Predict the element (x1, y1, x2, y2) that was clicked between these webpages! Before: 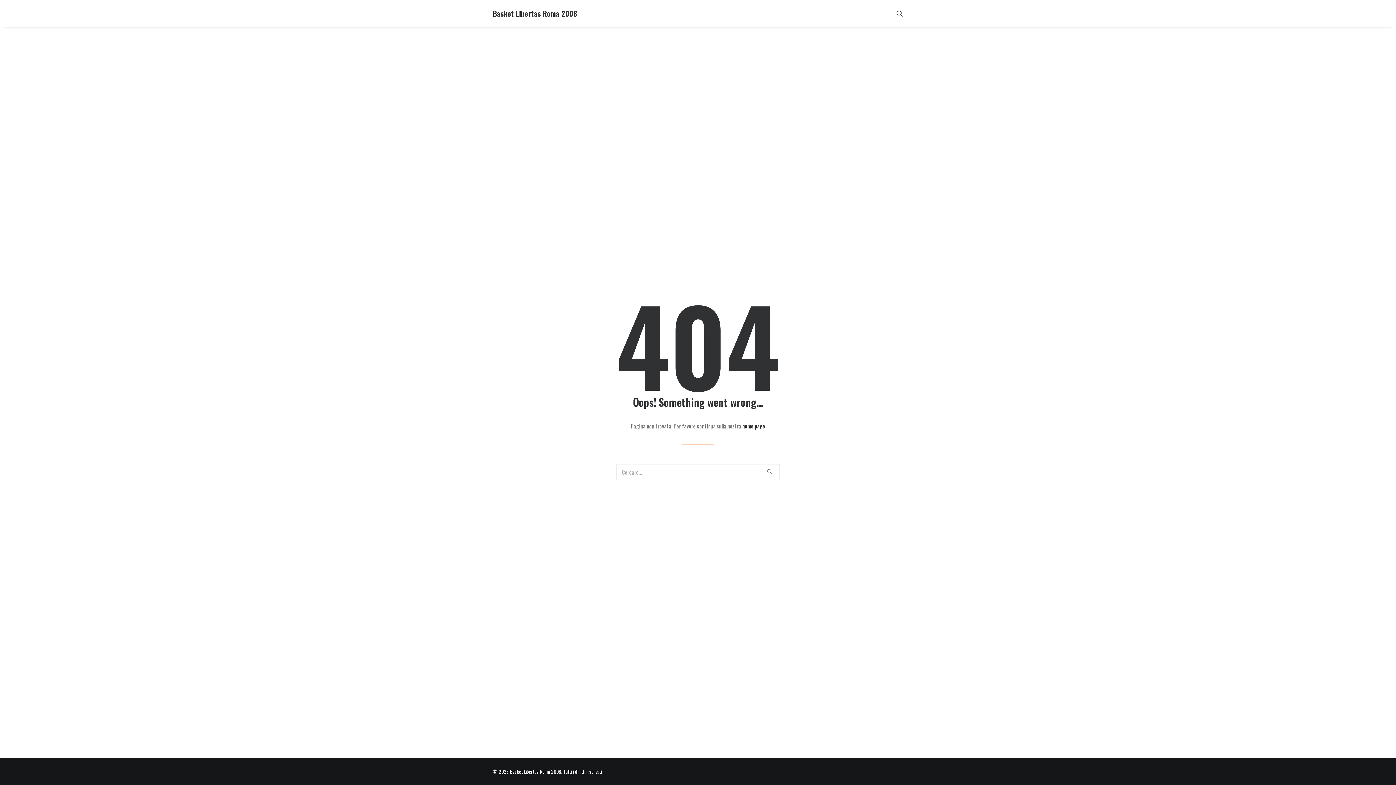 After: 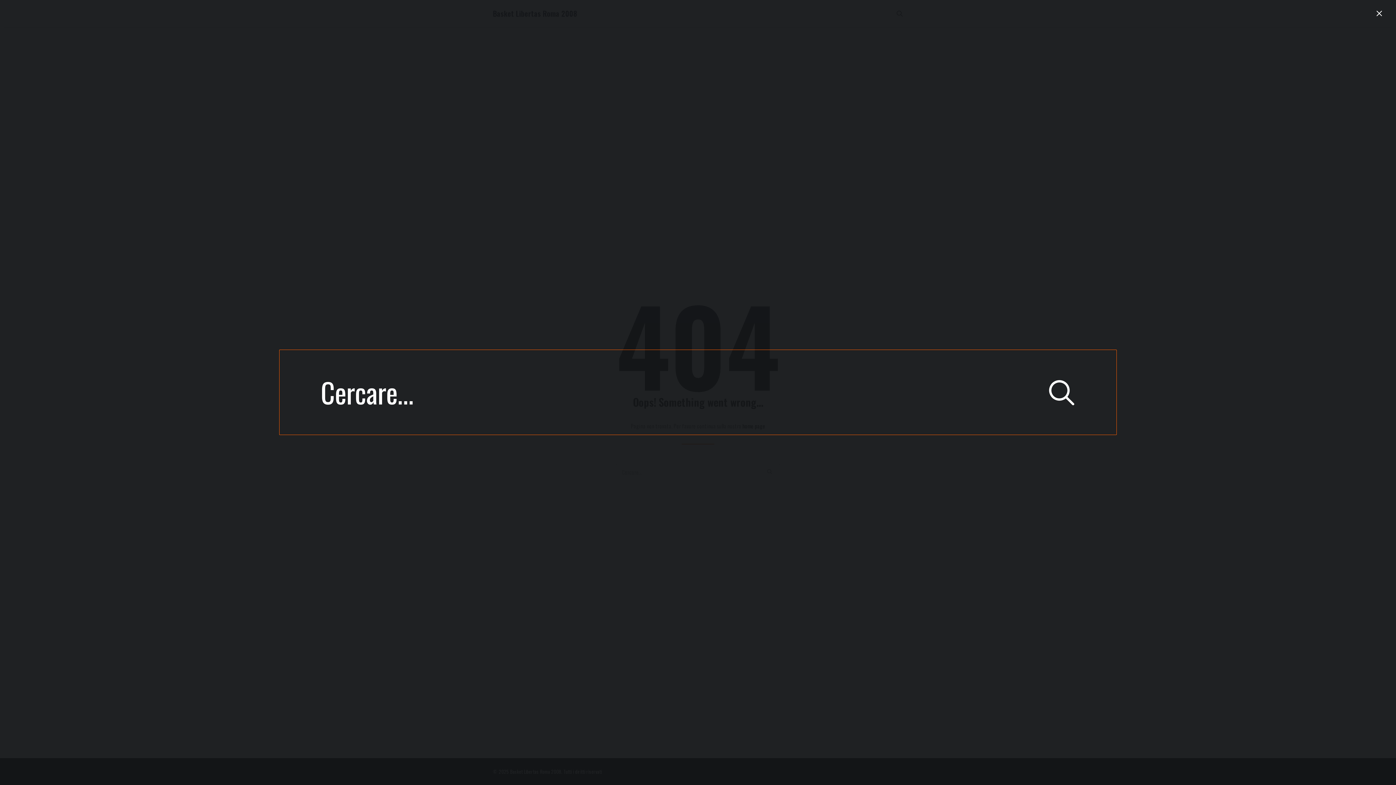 Action: label: Ricerca bbox: (896, 0, 903, 26)